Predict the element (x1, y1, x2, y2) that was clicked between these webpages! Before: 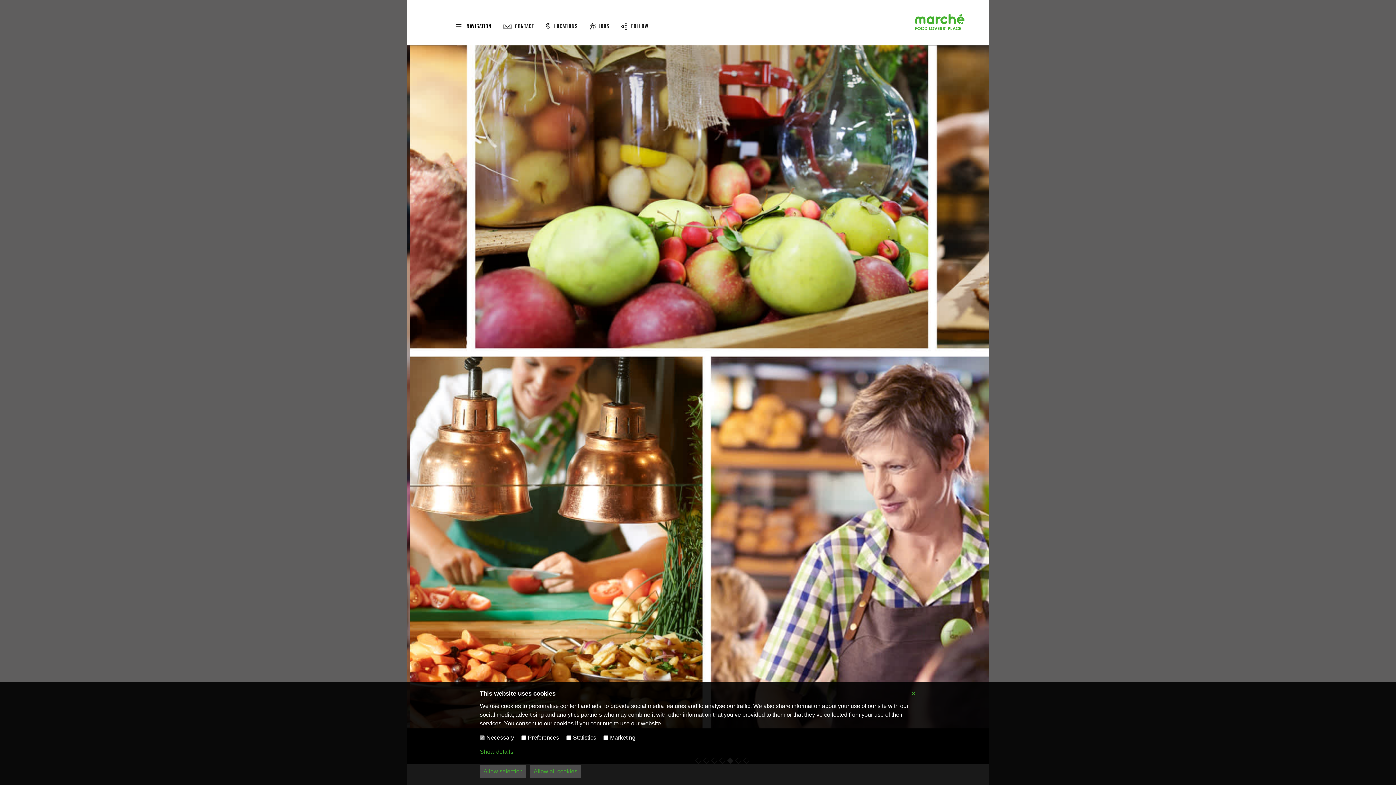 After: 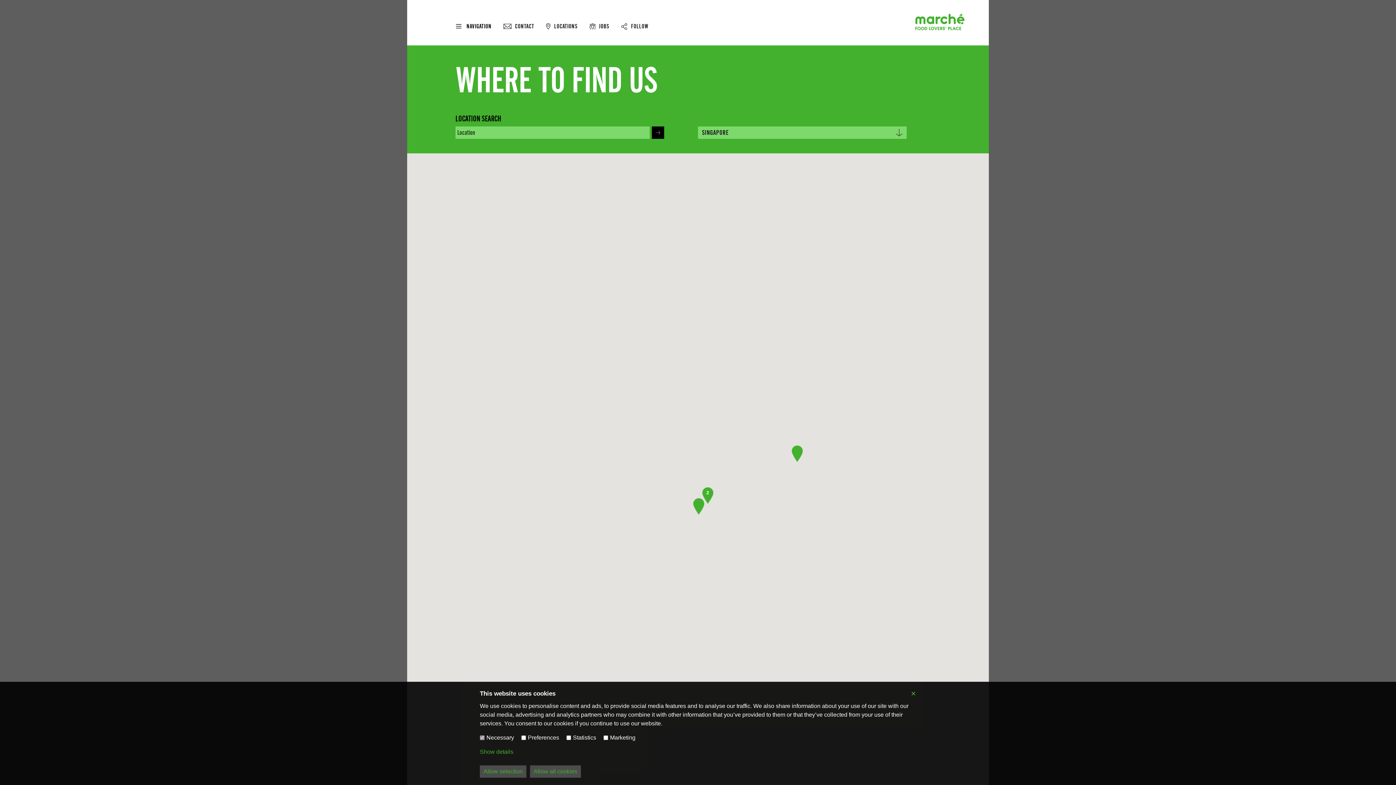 Action: label: LOCATIONS bbox: (546, 23, 577, 29)